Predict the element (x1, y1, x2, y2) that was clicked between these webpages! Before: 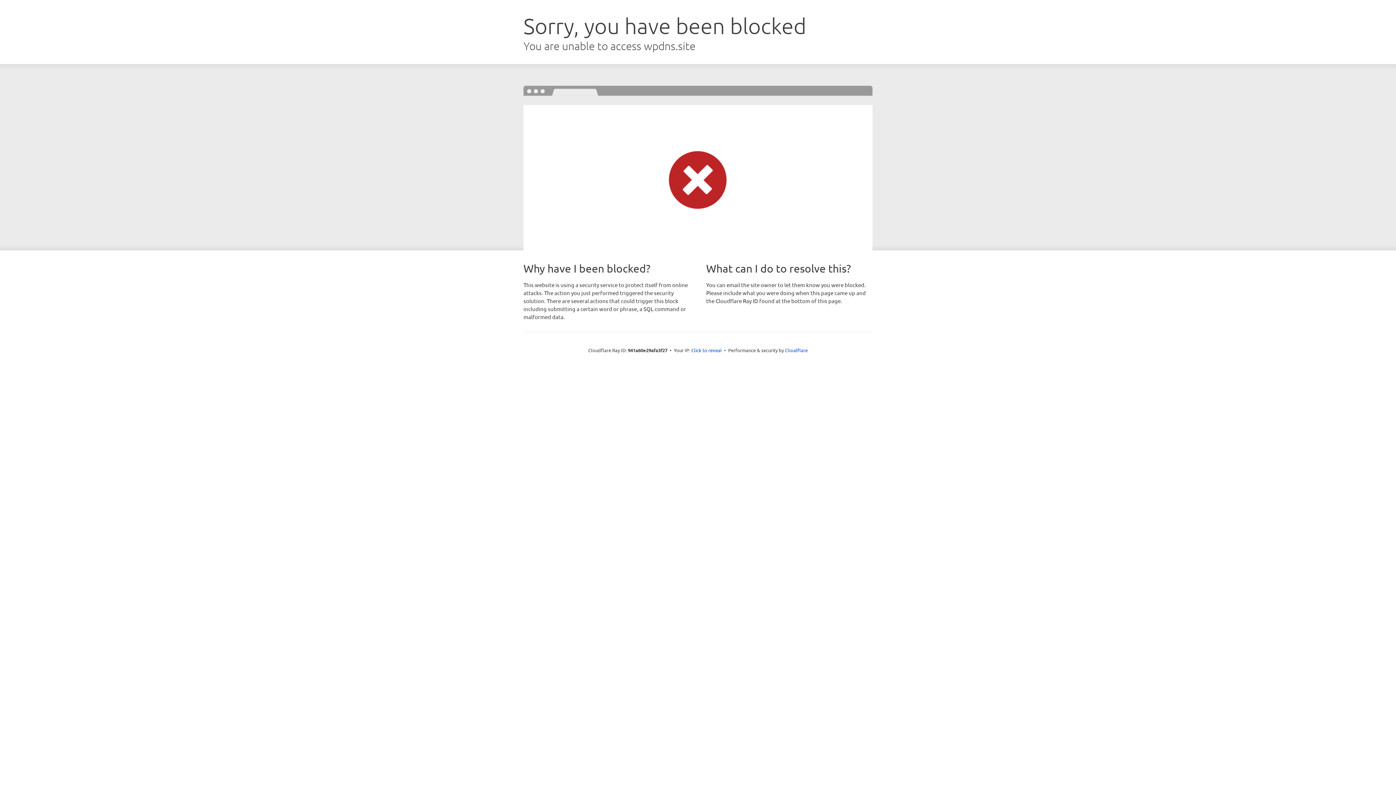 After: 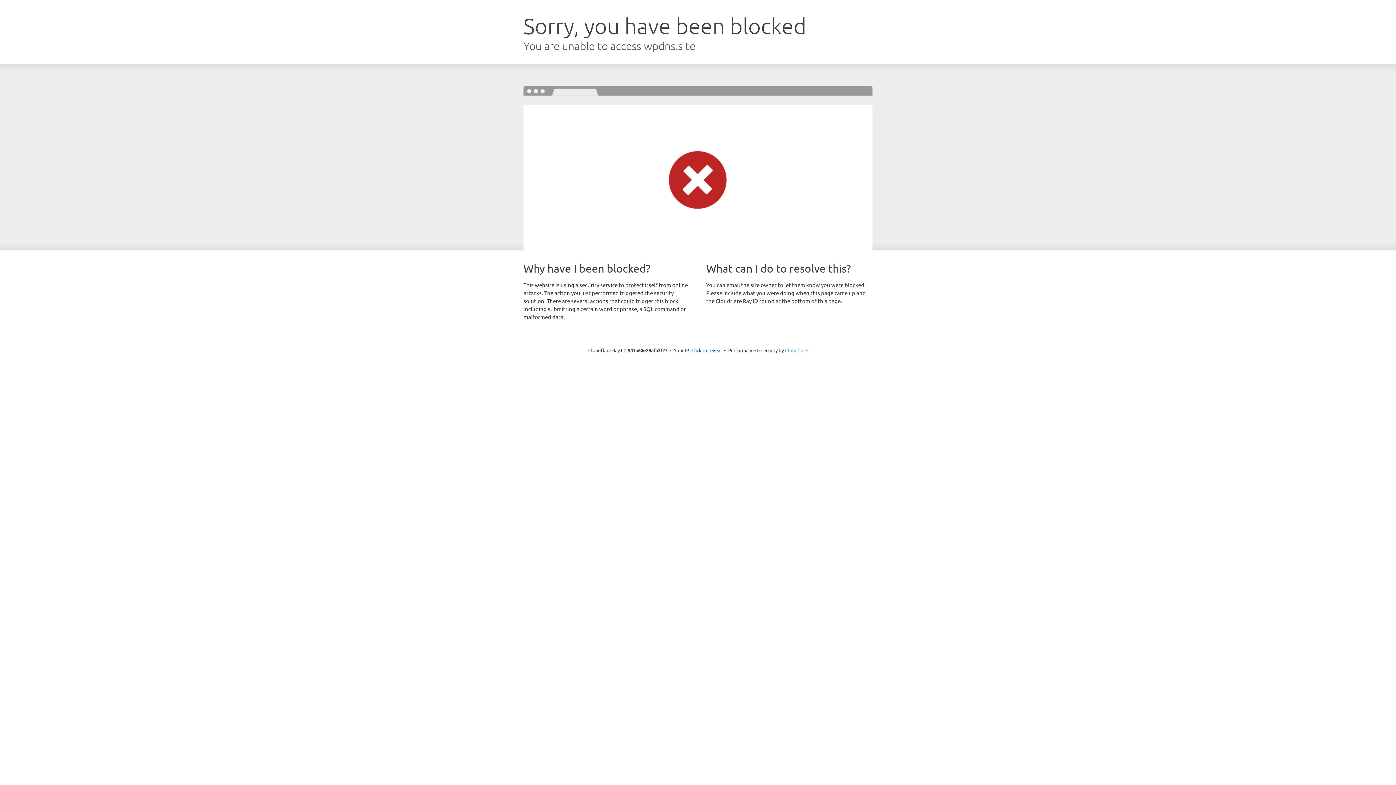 Action: bbox: (785, 347, 808, 353) label: Cloudflare